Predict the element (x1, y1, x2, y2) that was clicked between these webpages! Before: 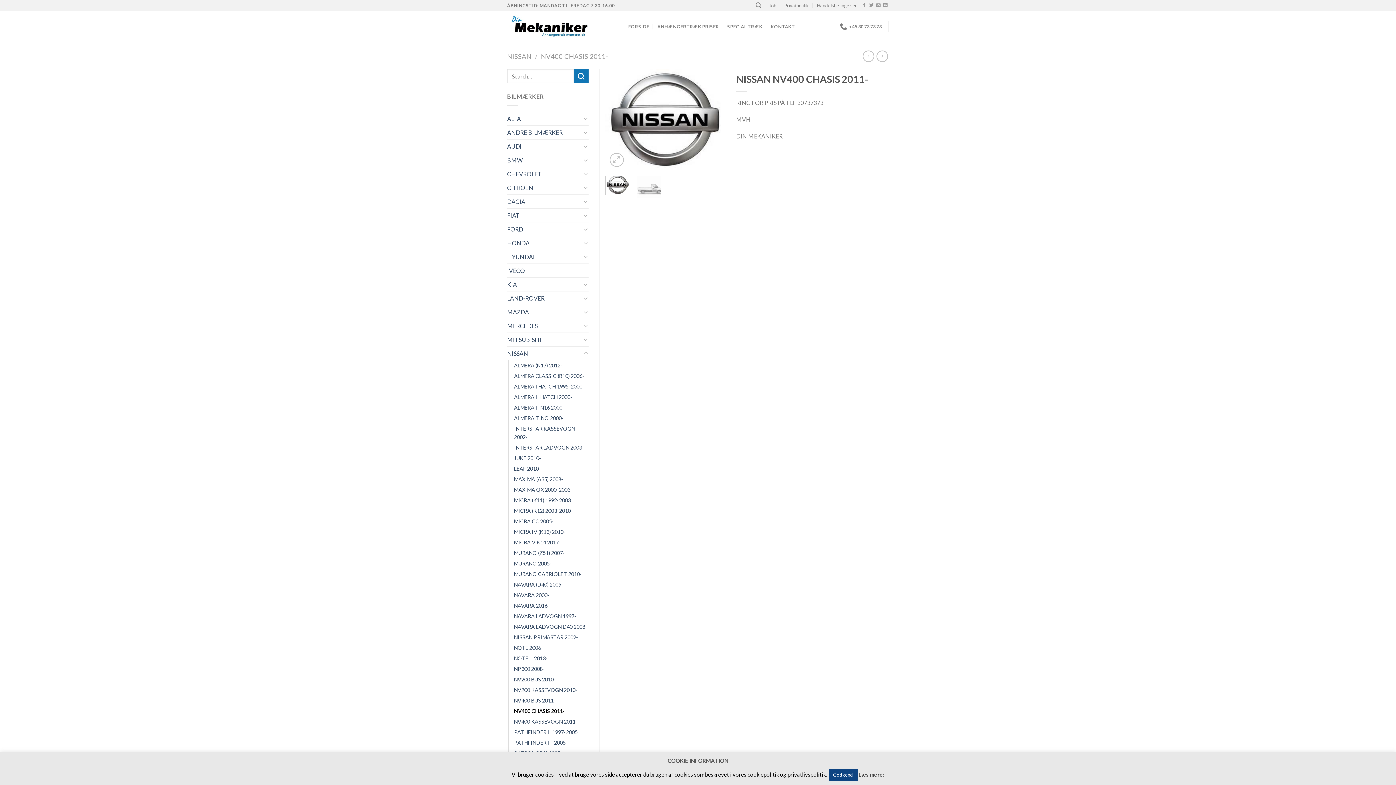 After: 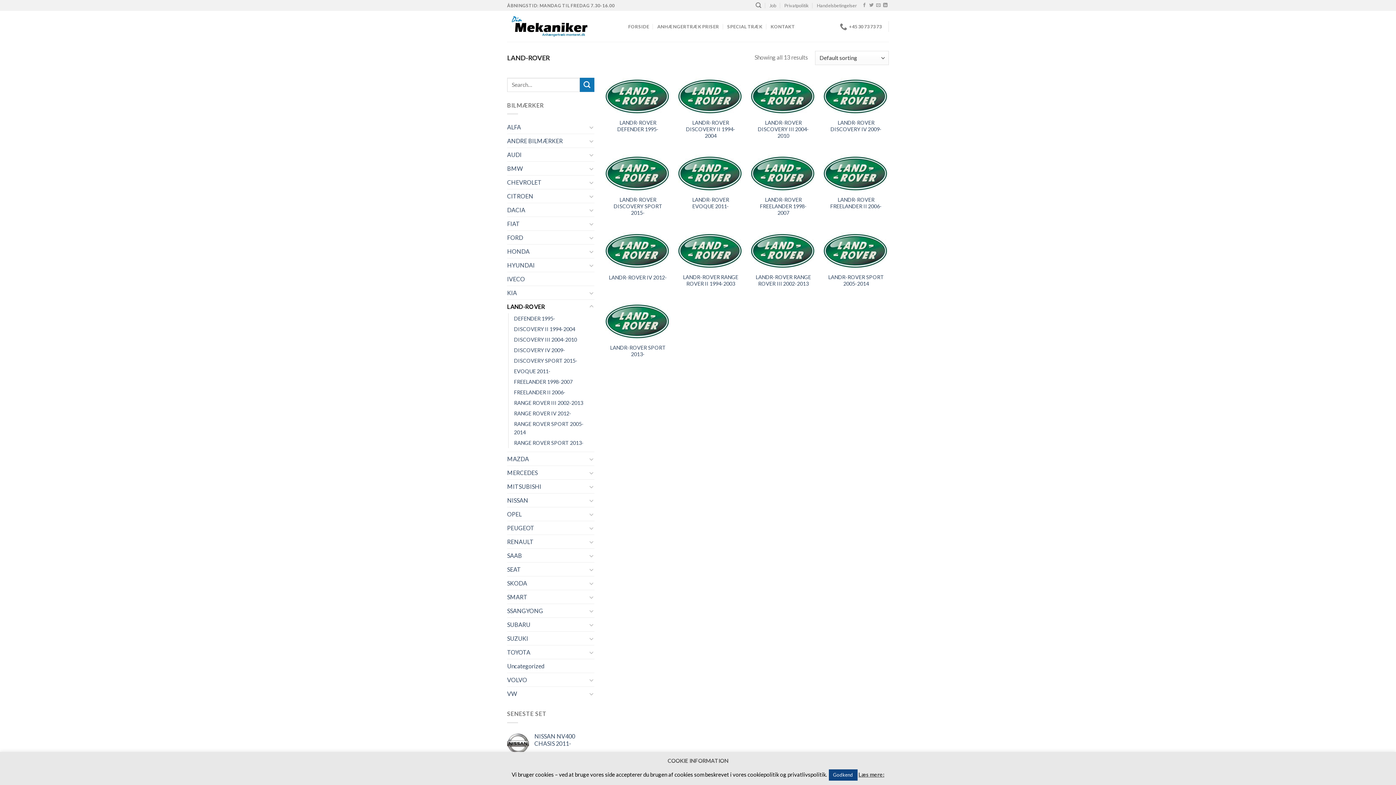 Action: bbox: (507, 291, 581, 304) label: LAND-ROVER